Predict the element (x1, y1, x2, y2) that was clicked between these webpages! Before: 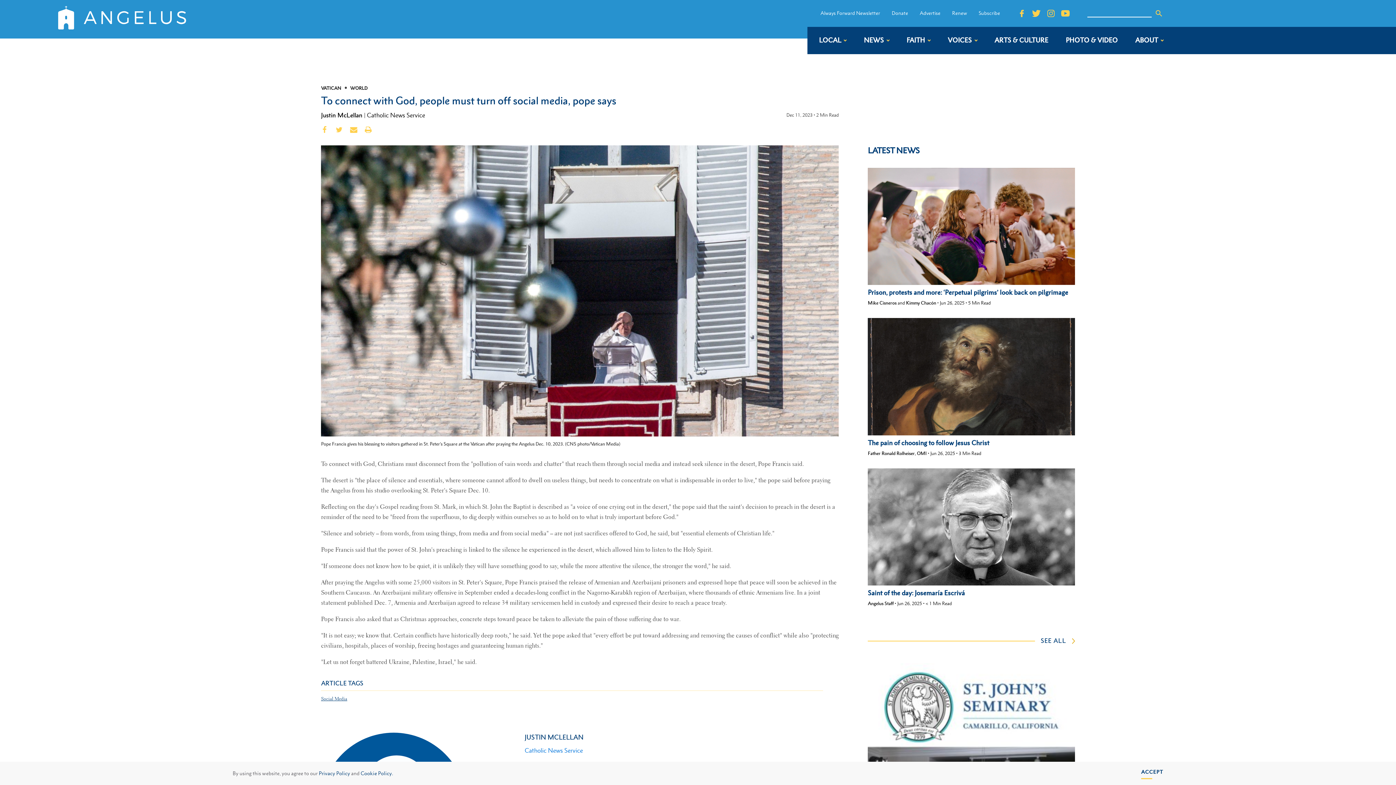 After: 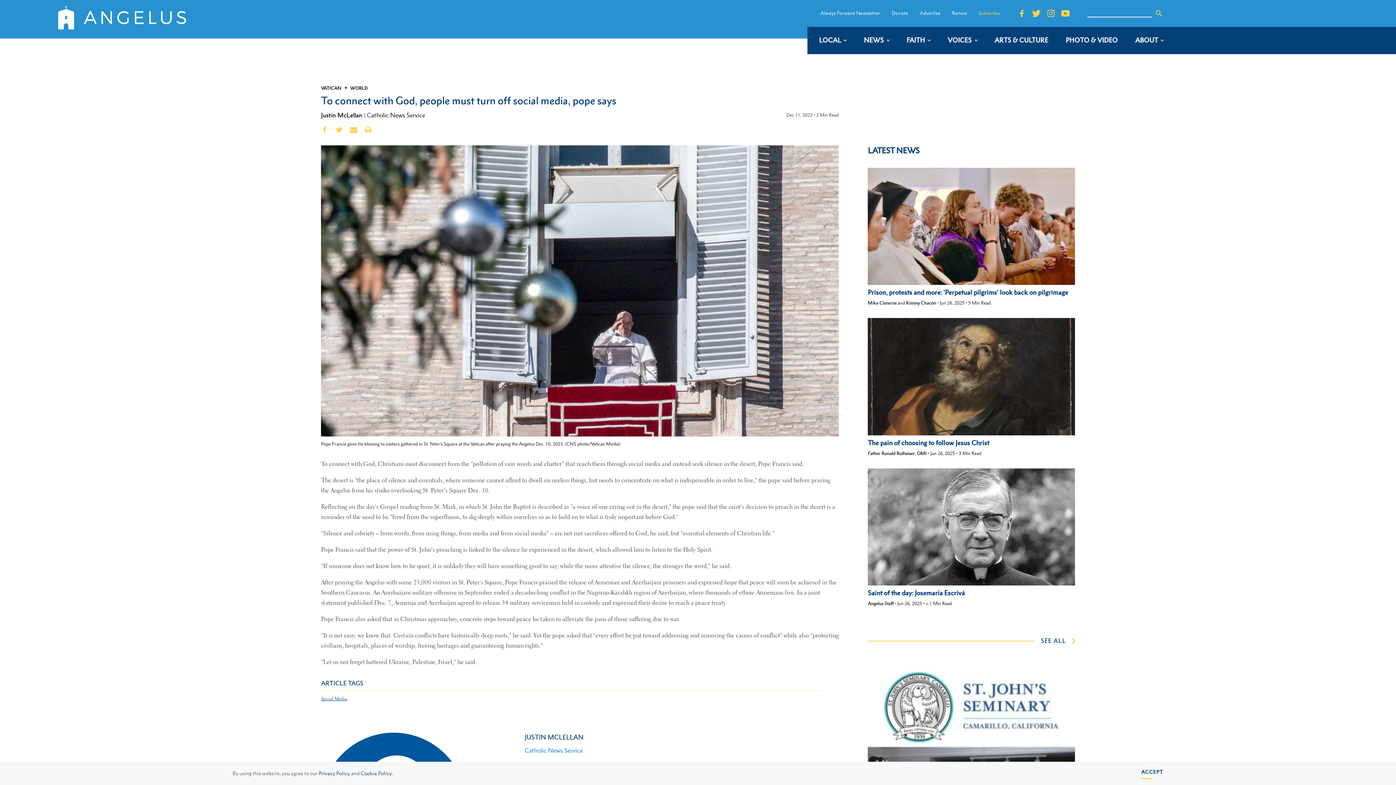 Action: bbox: (978, 9, 1000, 16) label: Subscribe